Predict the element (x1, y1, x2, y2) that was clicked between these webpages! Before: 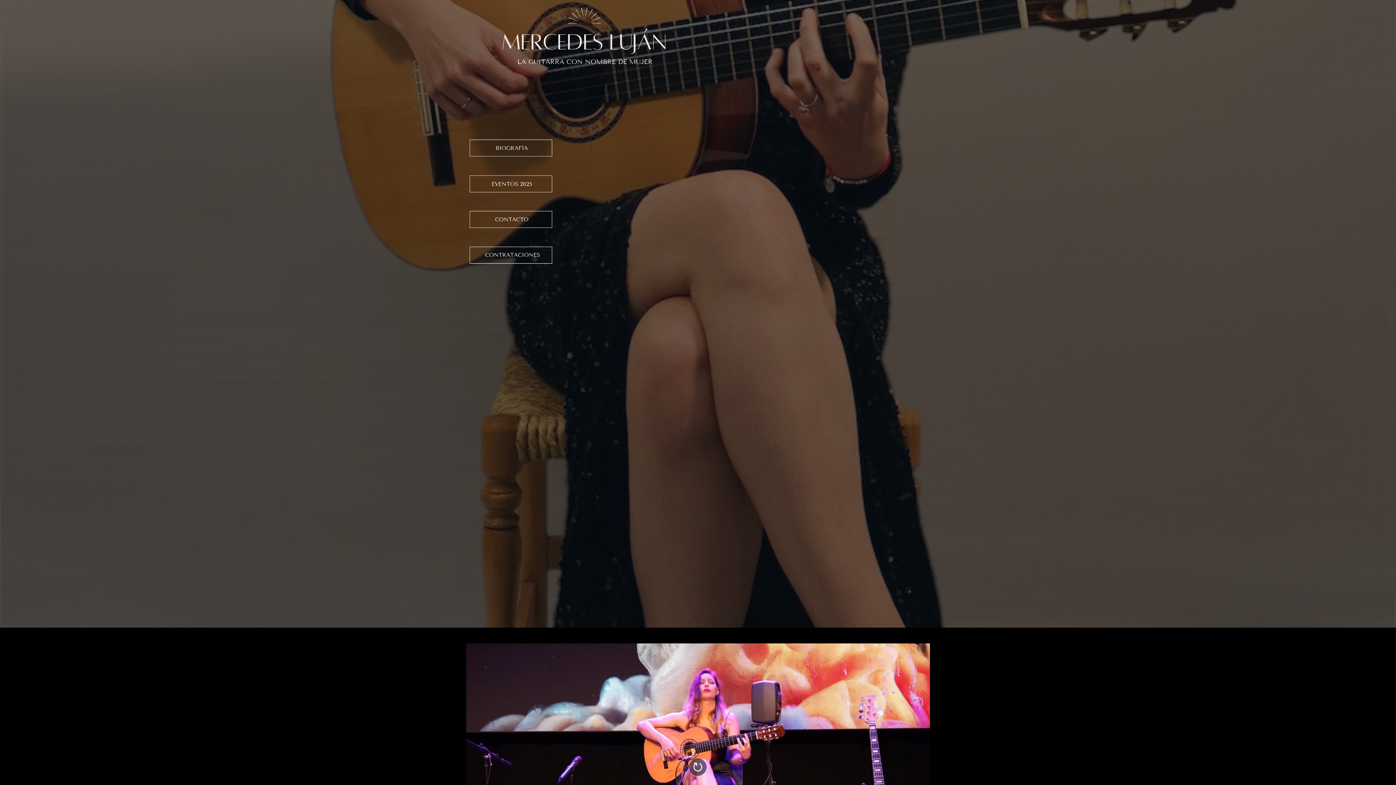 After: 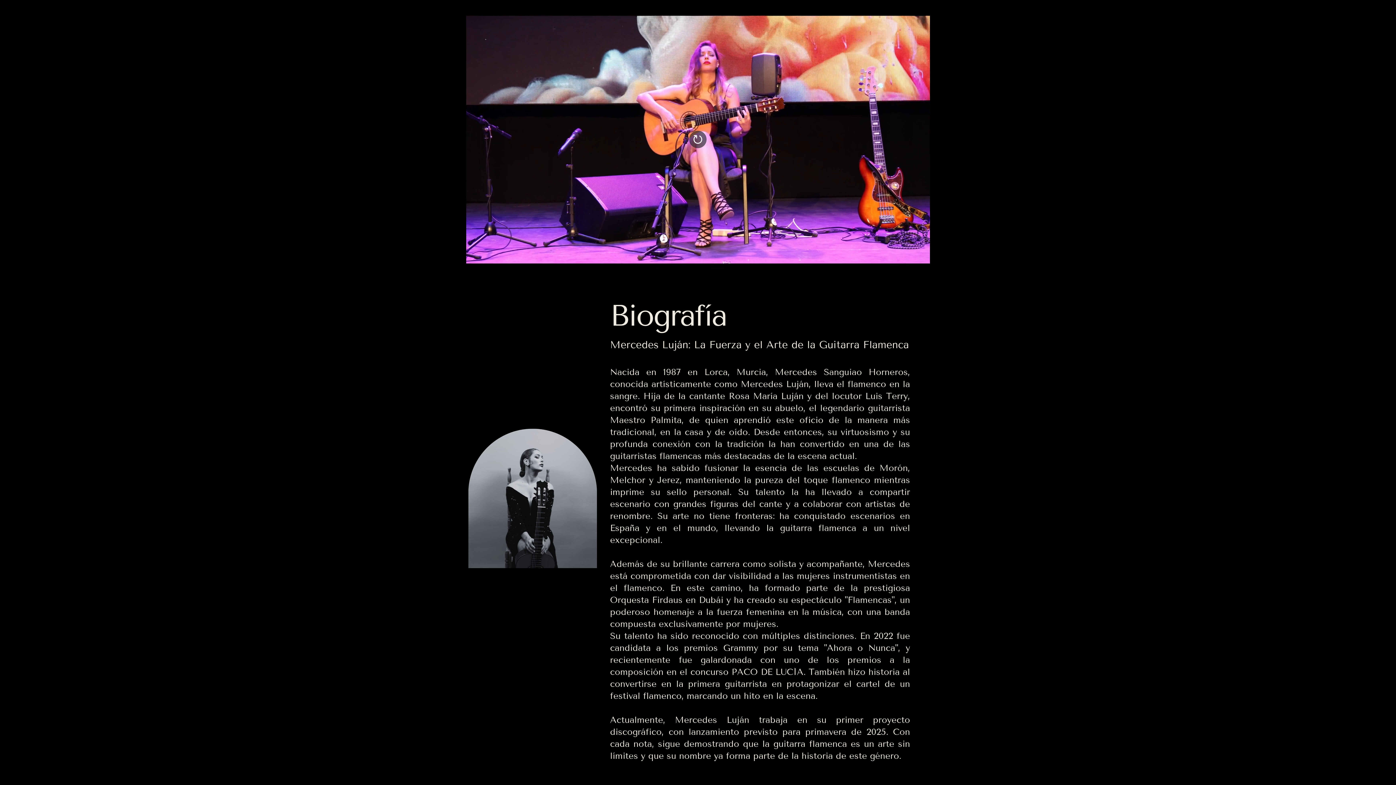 Action: label: BIOGRAFÍA bbox: (495, 144, 528, 151)